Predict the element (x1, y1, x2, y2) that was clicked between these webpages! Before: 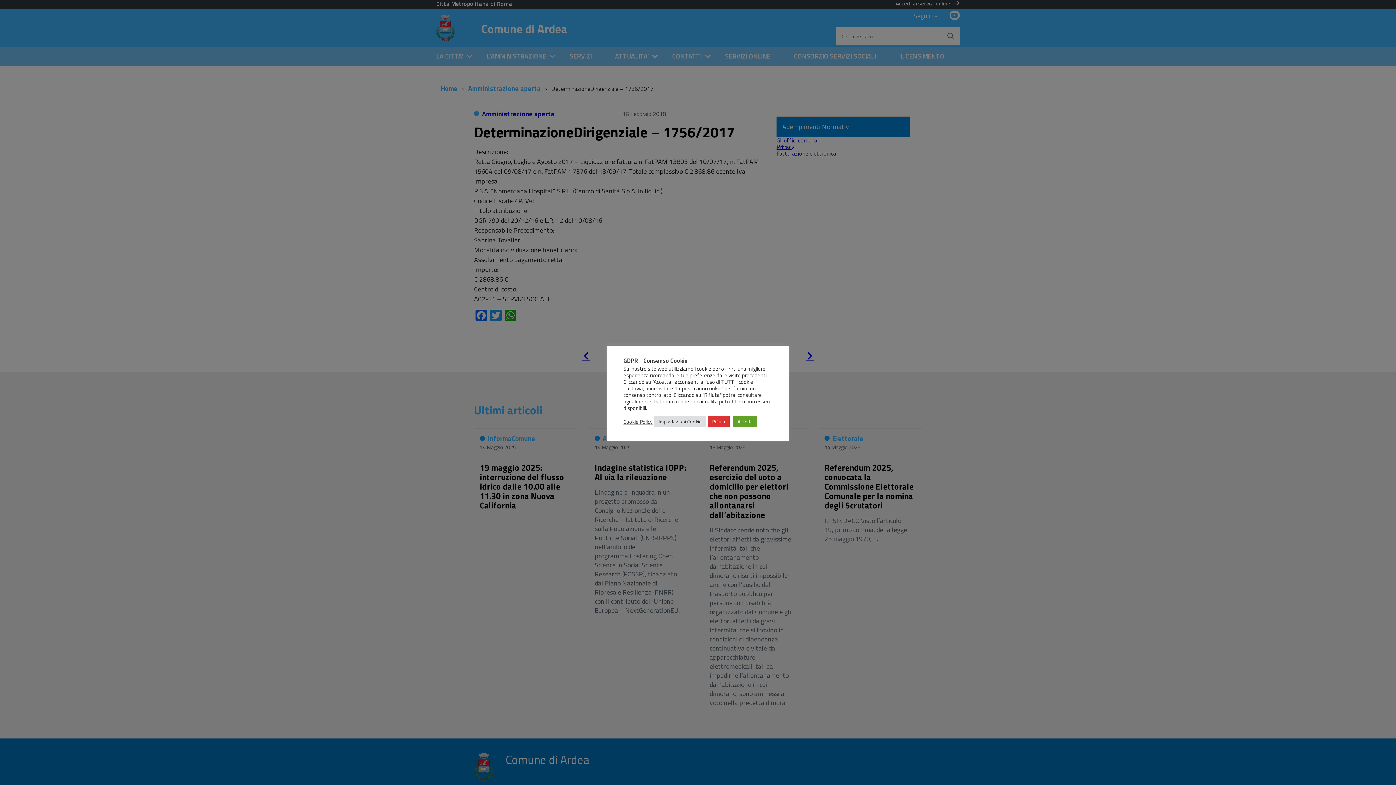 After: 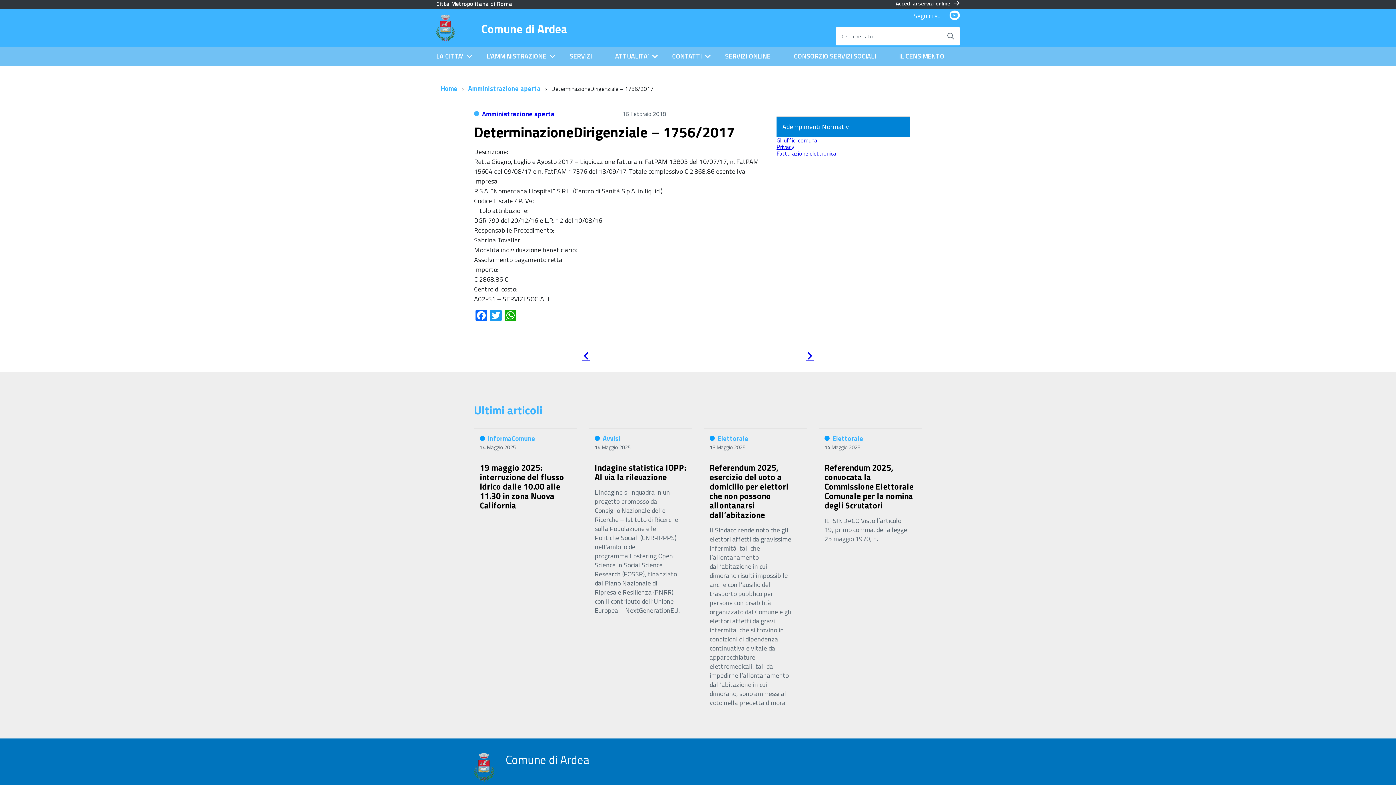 Action: bbox: (733, 416, 757, 427) label: Accetta